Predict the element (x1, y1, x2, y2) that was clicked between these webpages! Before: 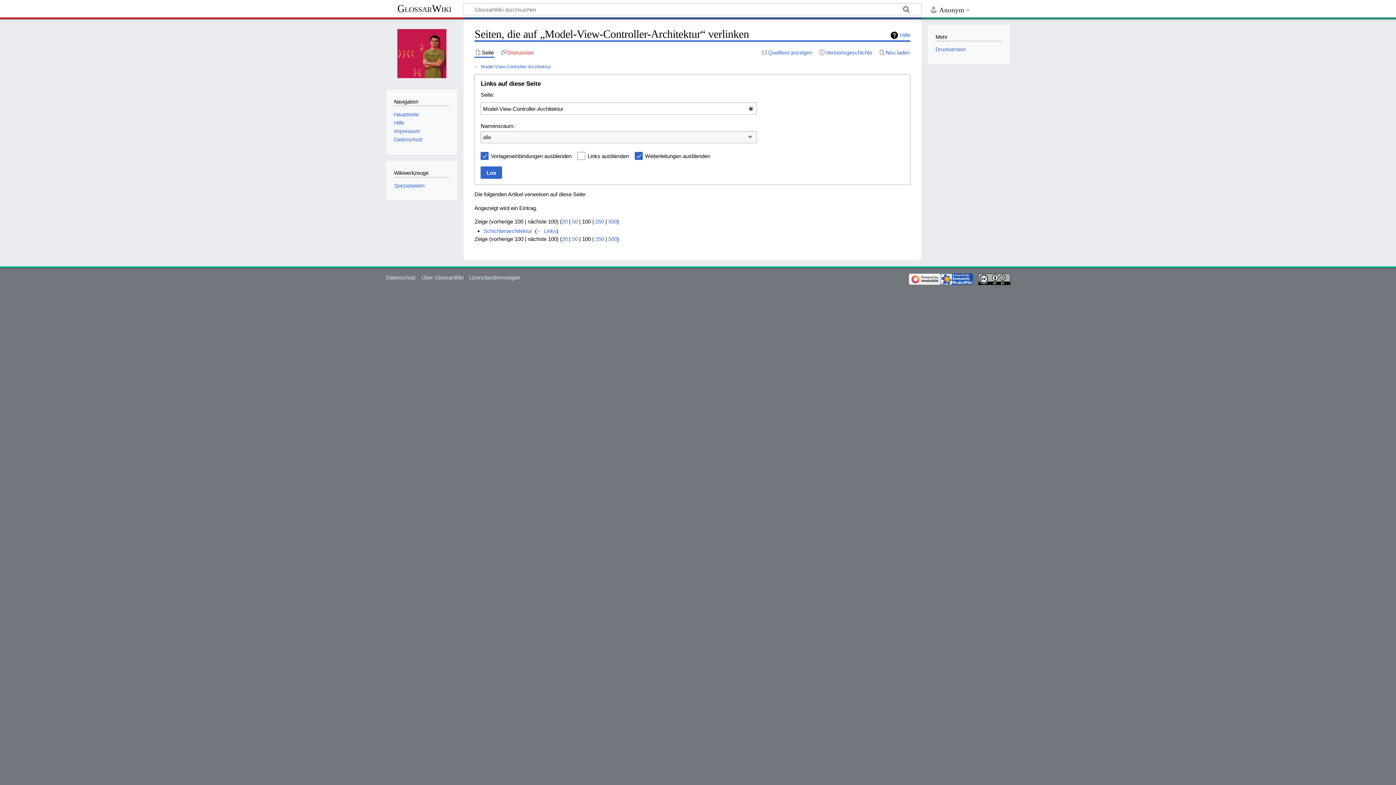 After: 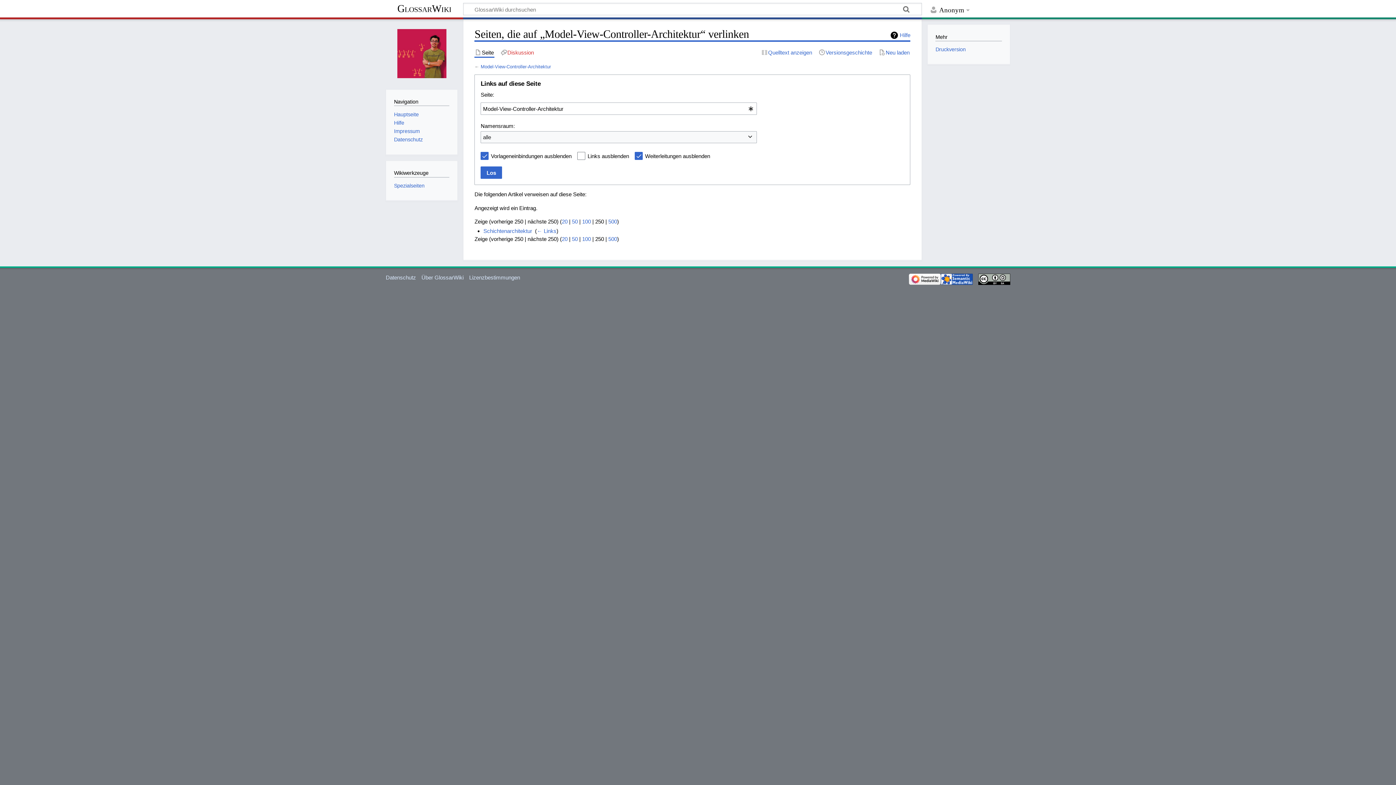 Action: bbox: (595, 218, 604, 224) label: 250